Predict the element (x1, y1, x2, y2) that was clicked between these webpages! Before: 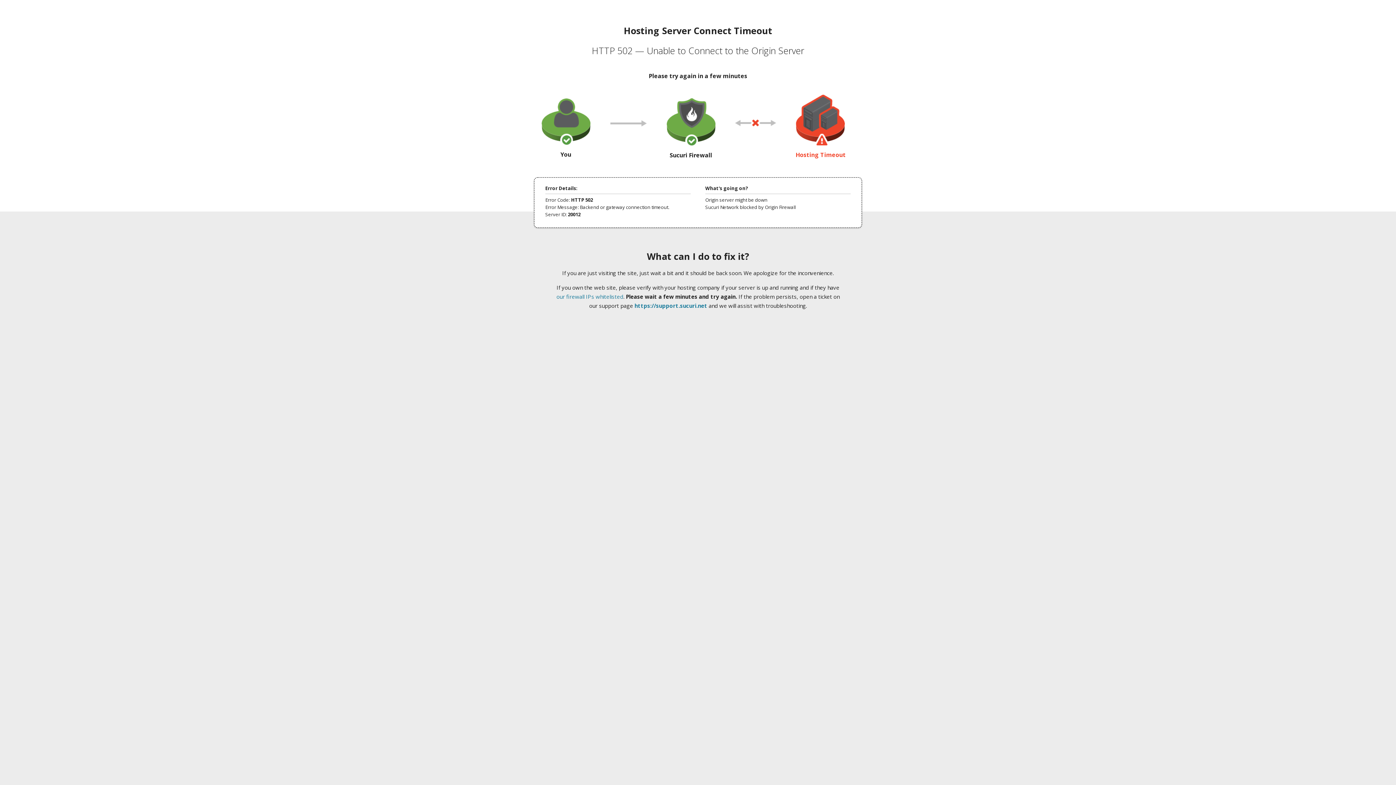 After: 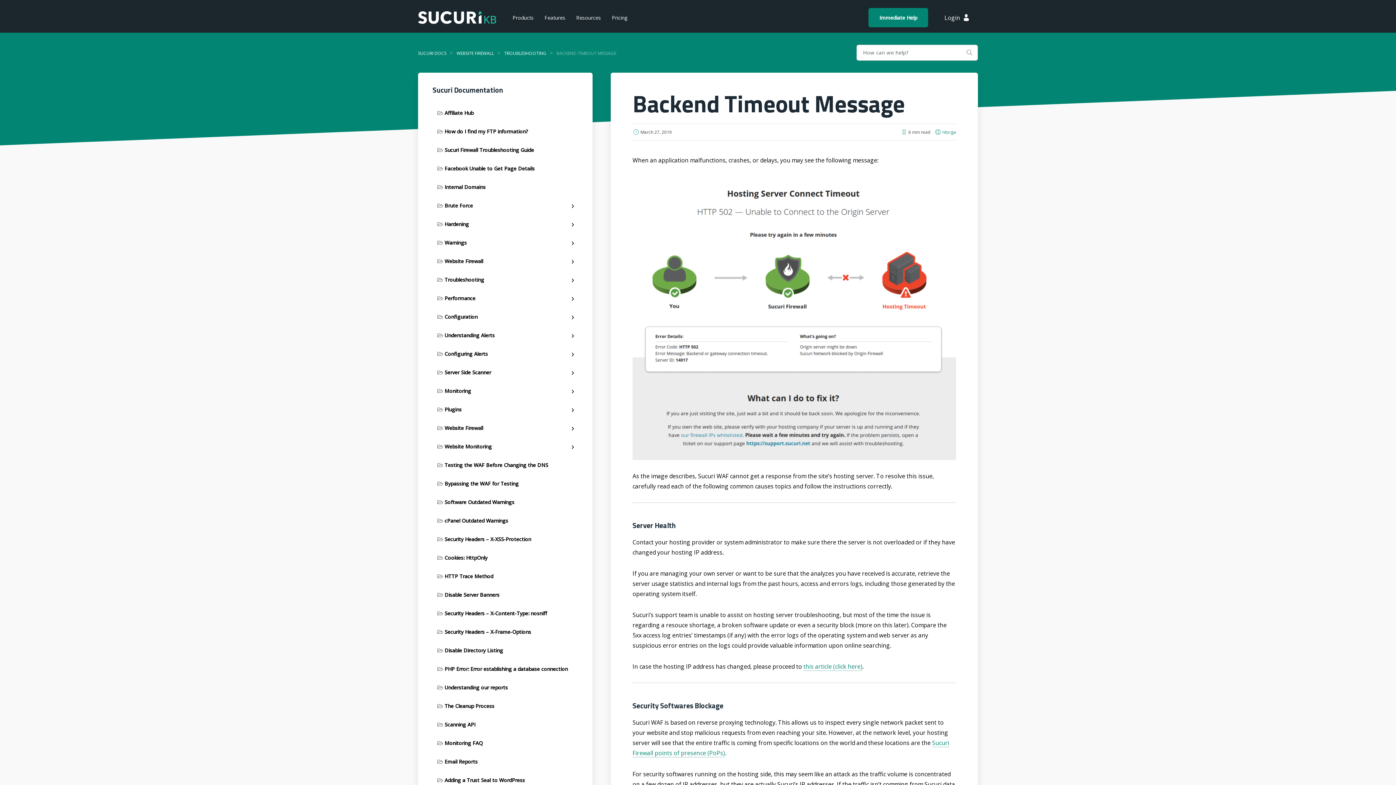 Action: label: our firewall IPs whitelisted bbox: (556, 293, 623, 300)